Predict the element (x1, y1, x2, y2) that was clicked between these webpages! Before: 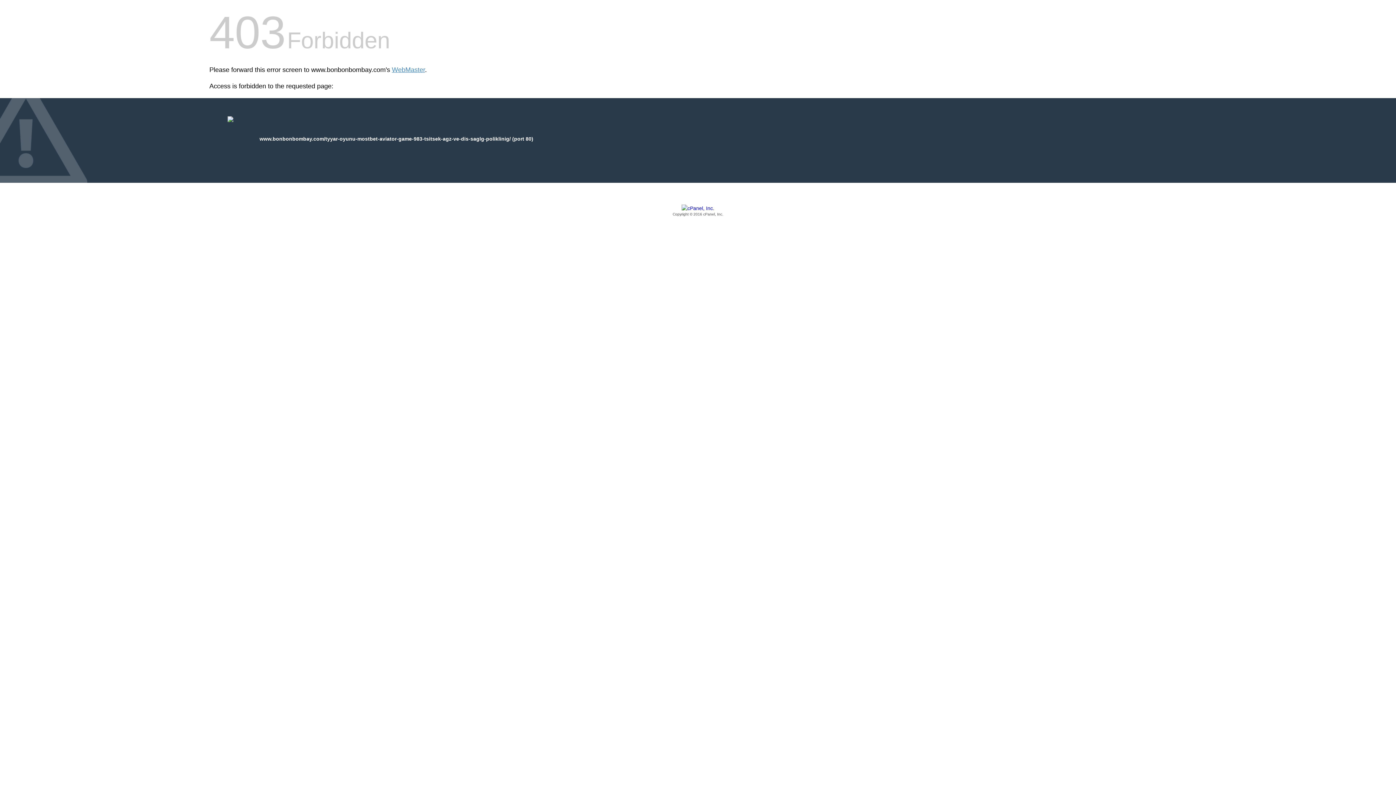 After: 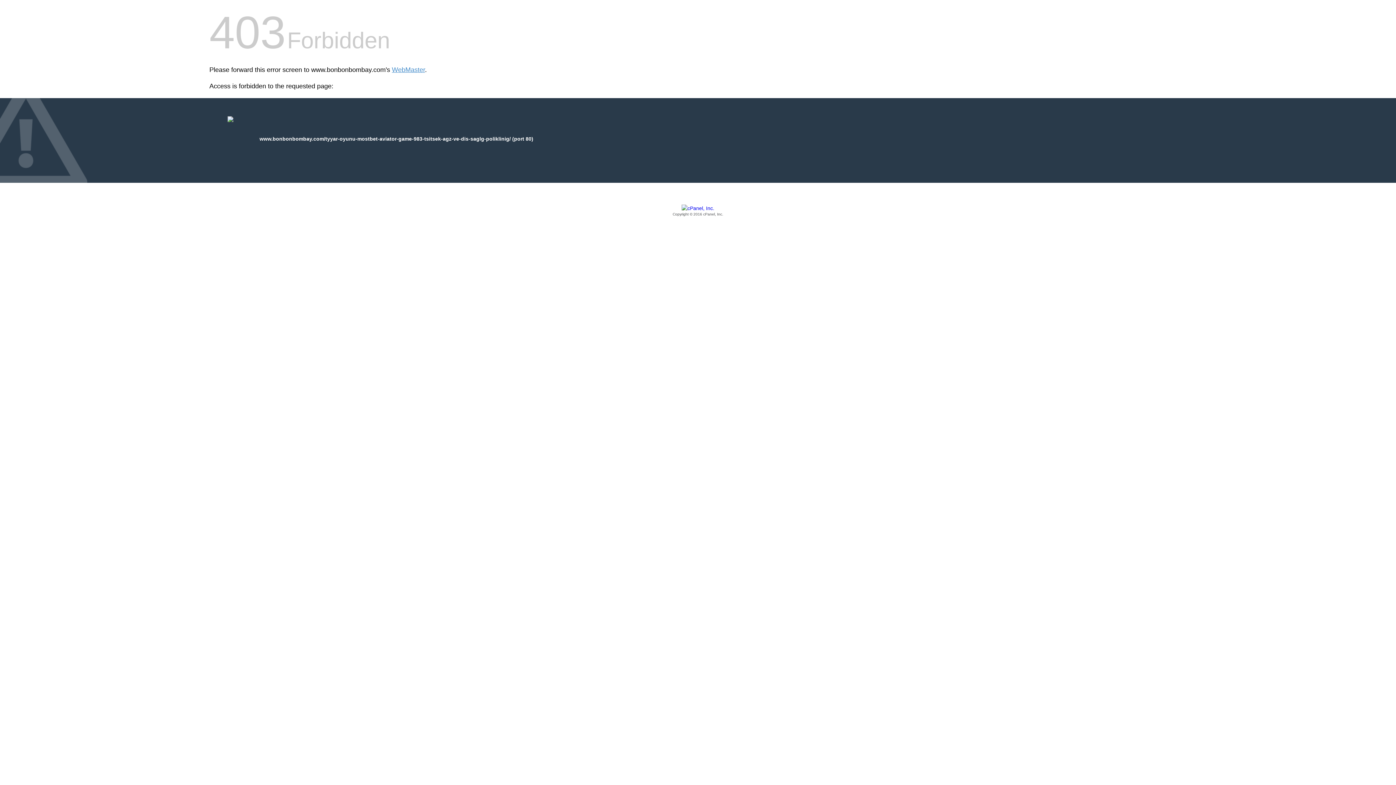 Action: label: Copyright © 2016 cPanel, Inc. bbox: (209, 205, 1186, 217)